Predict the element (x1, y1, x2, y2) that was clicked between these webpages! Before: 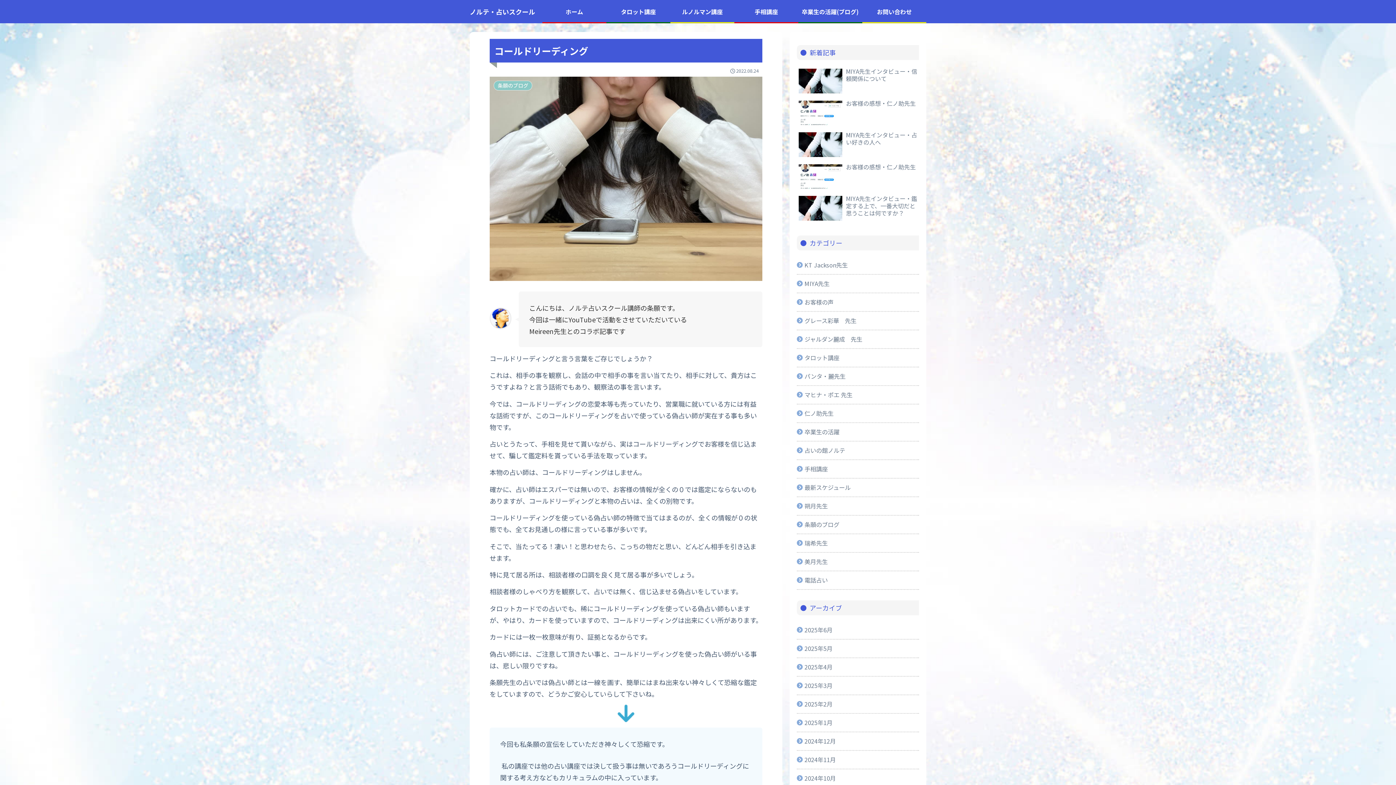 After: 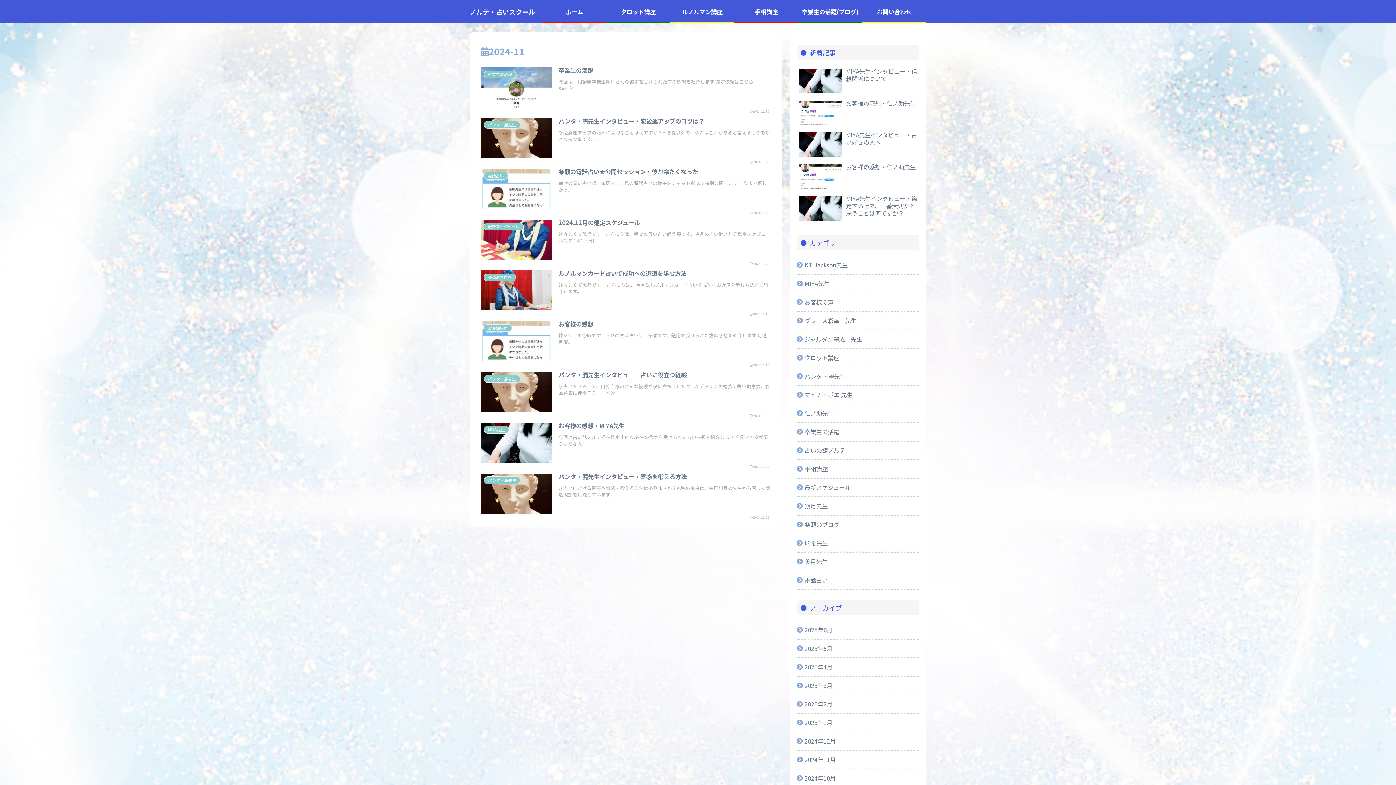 Action: label: 2024年11月 bbox: (797, 751, 919, 769)